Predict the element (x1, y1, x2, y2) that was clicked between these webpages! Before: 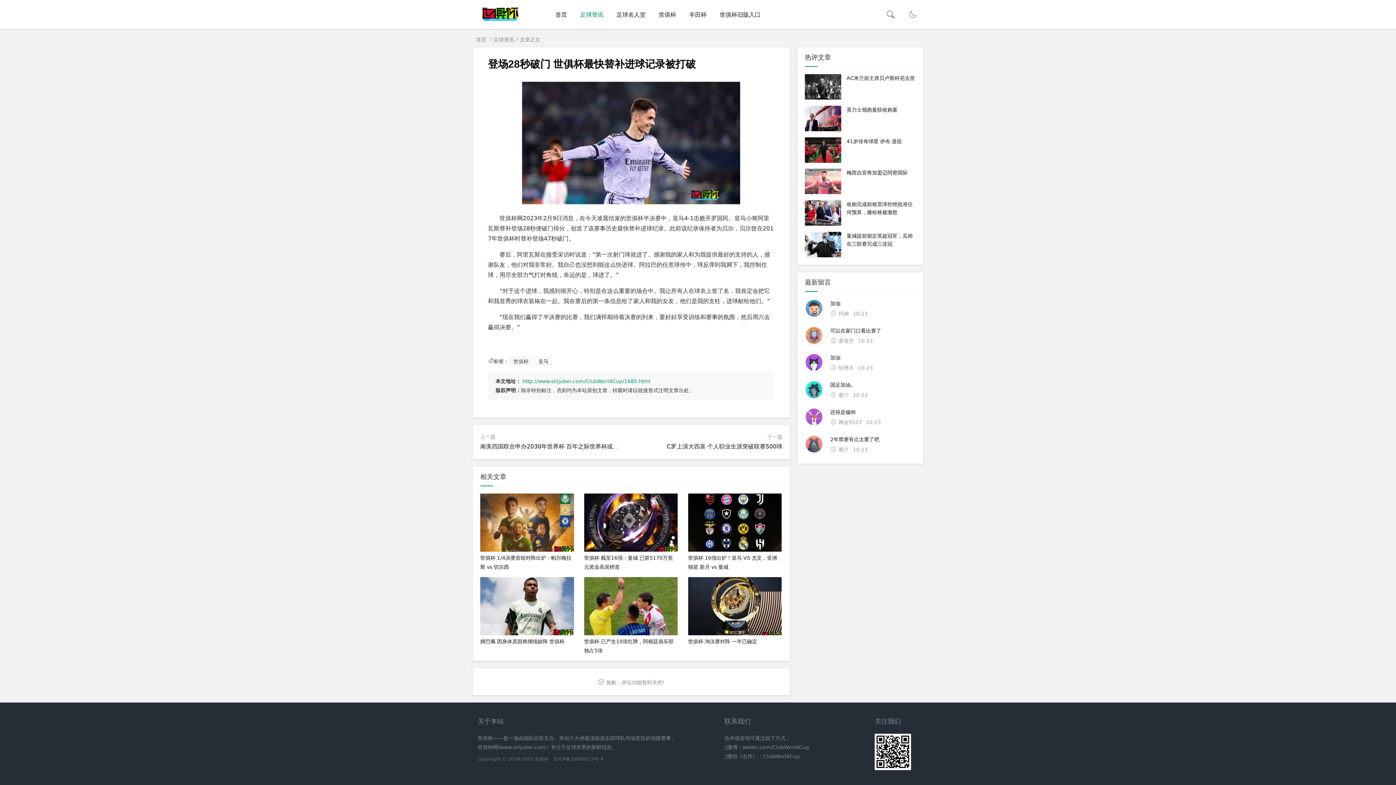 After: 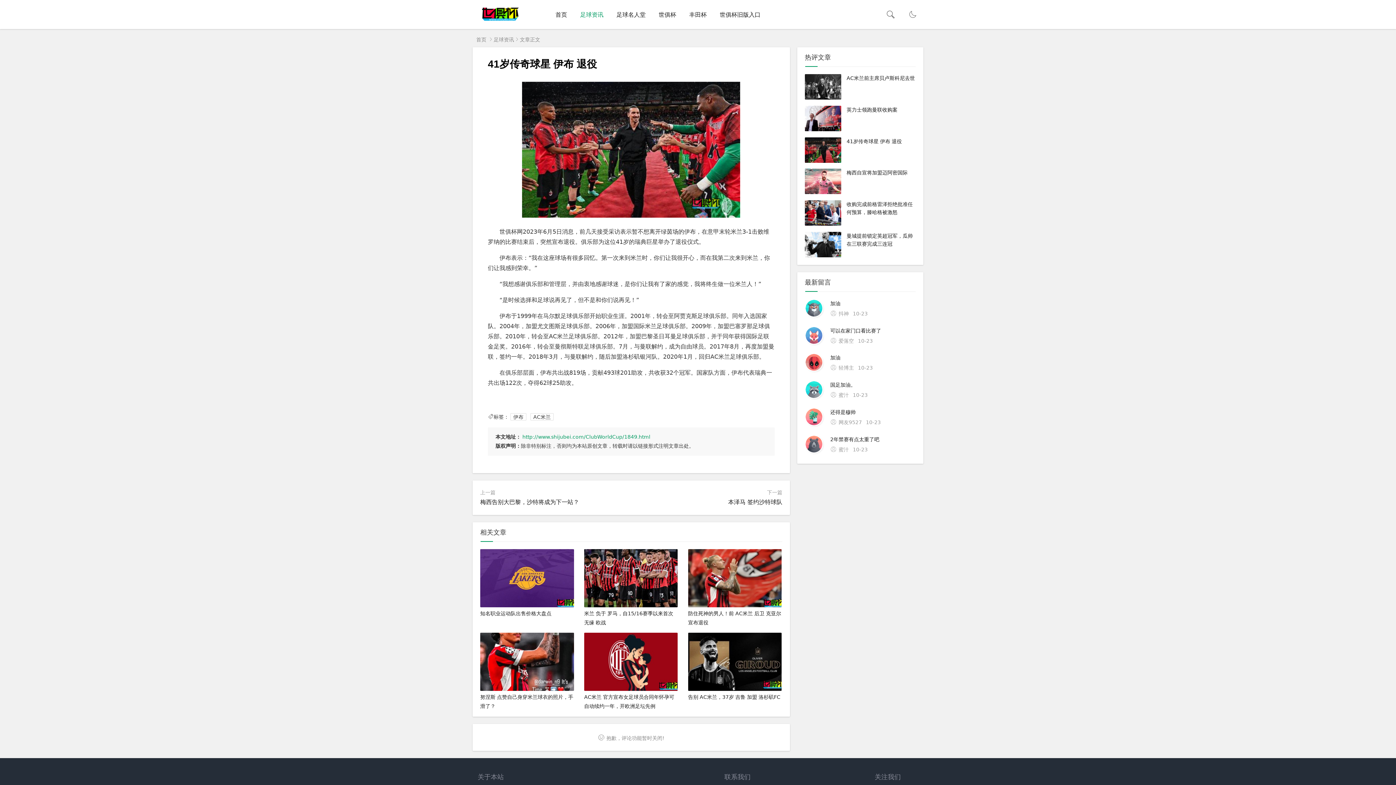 Action: bbox: (805, 137, 916, 145) label: 41岁传奇球星 伊布 退役